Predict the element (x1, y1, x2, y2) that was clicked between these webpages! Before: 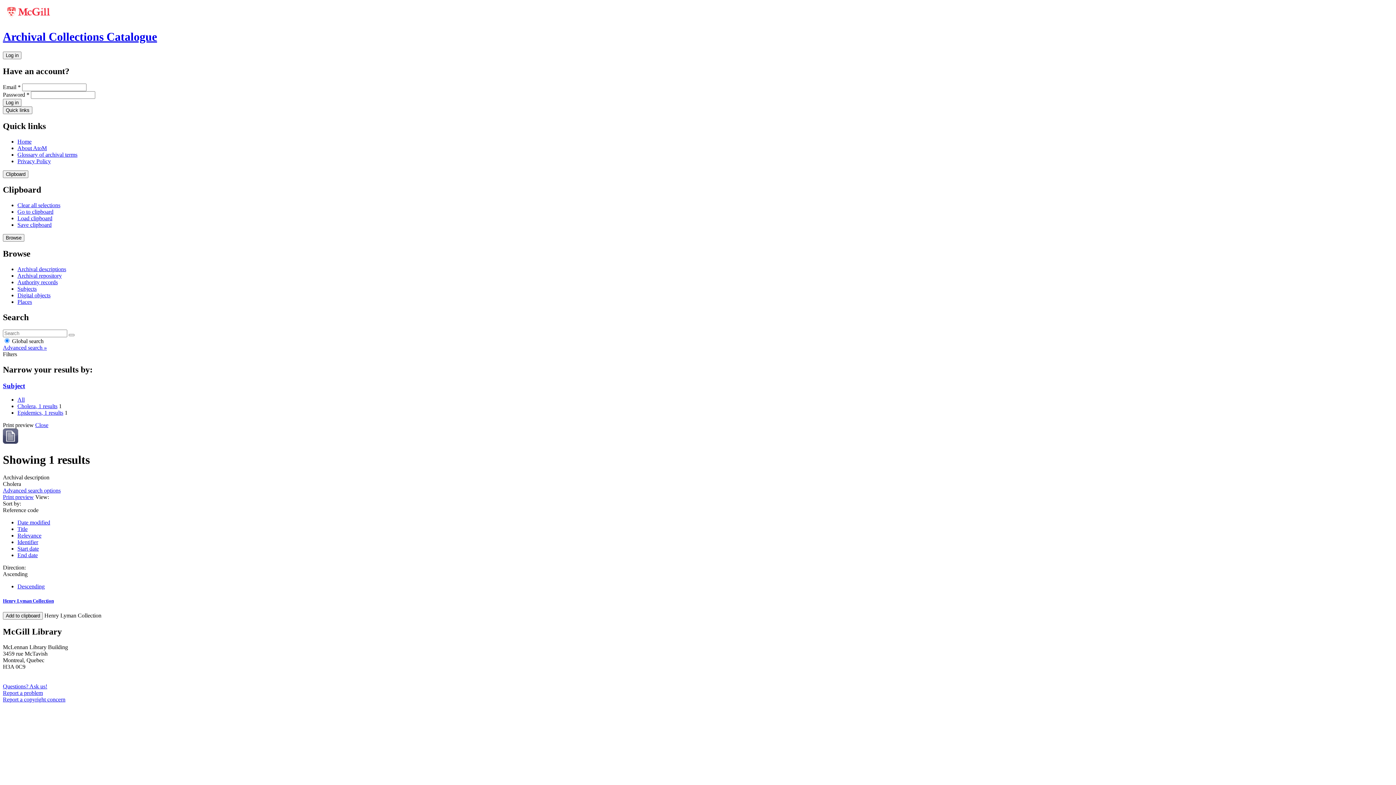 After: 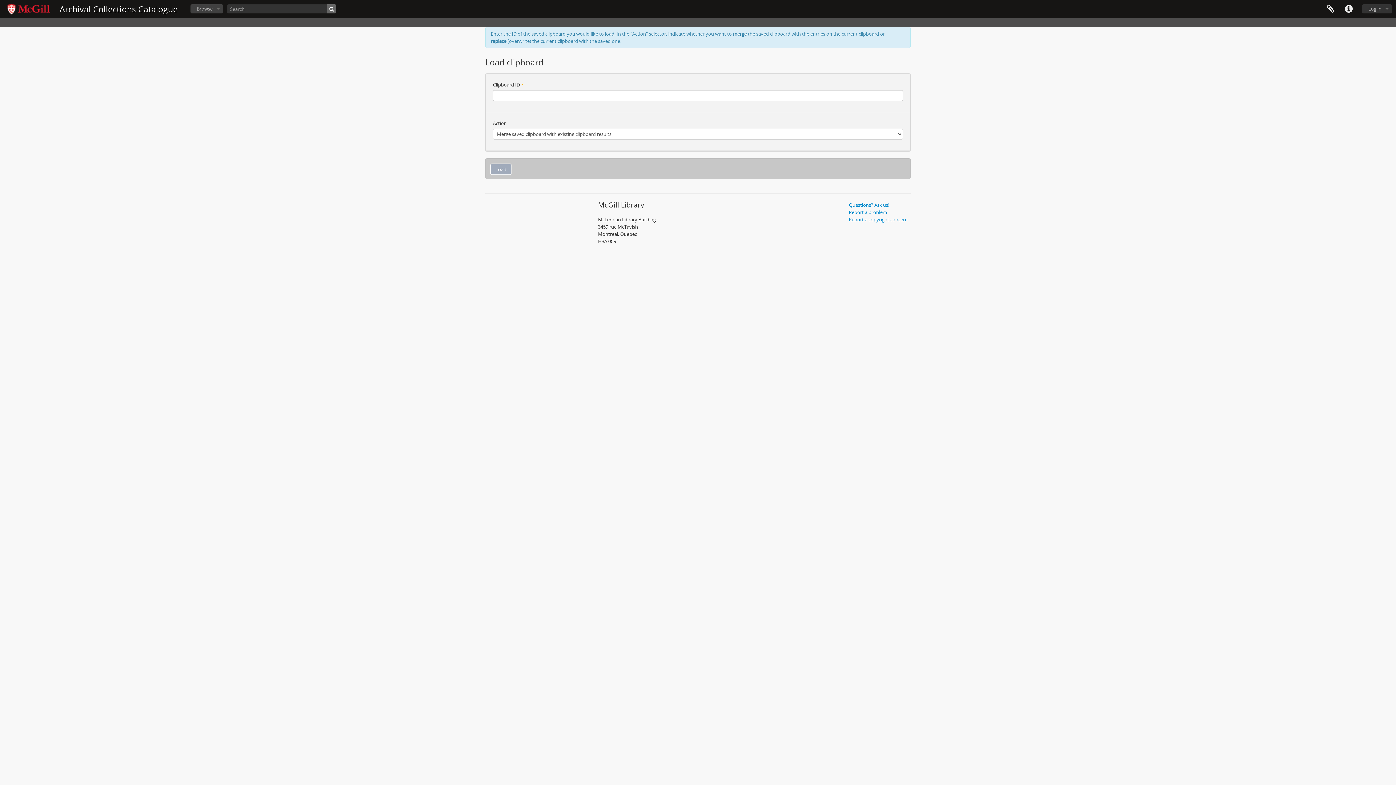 Action: bbox: (17, 215, 52, 221) label: Load clipboard